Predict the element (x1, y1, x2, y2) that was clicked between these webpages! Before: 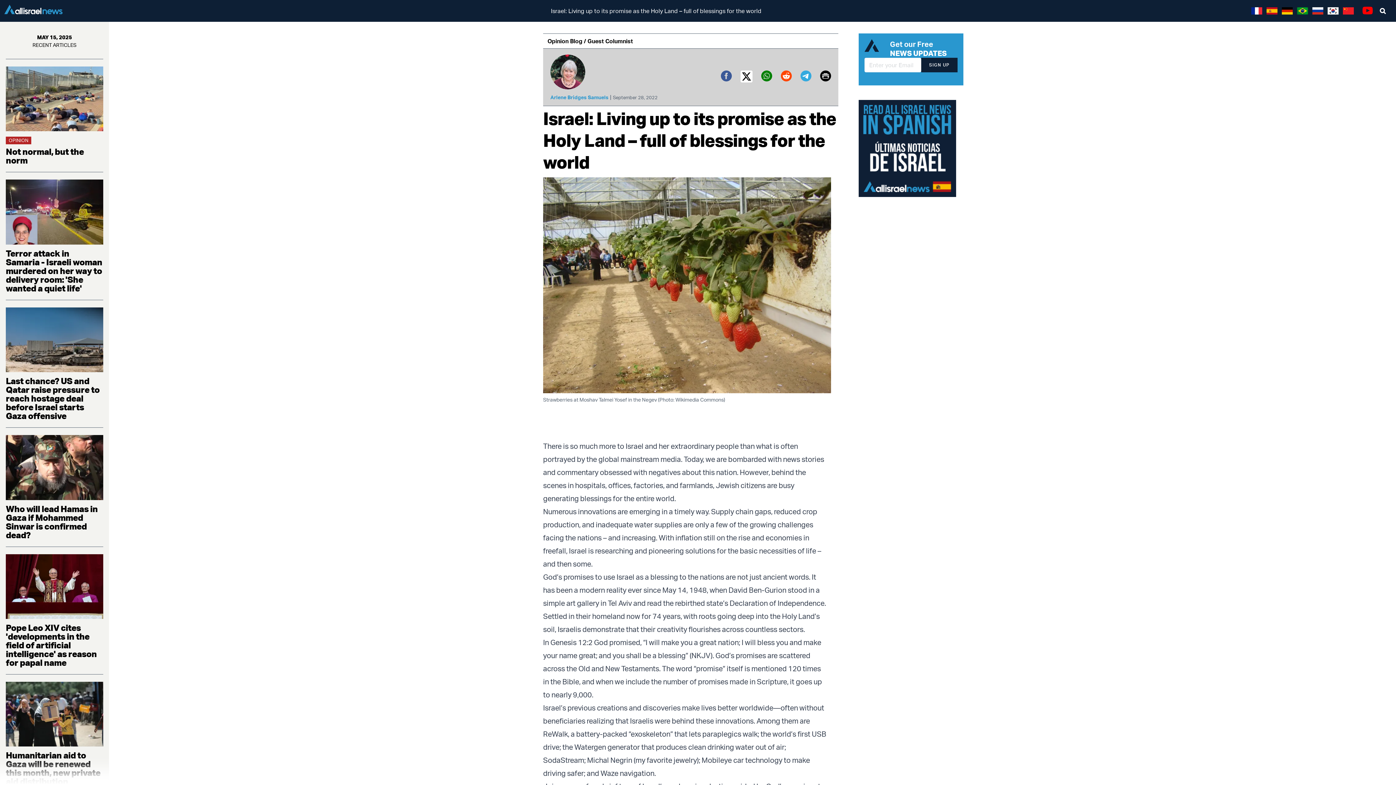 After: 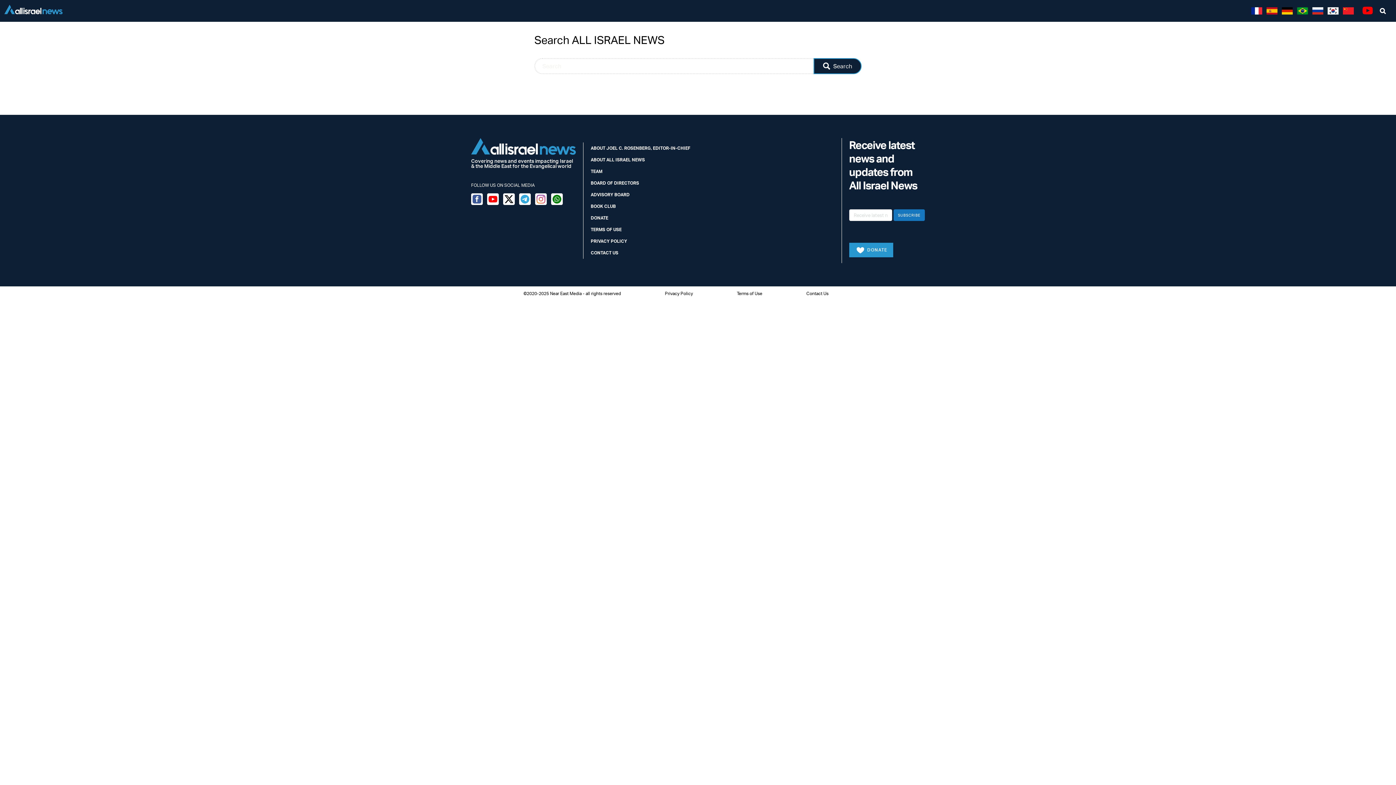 Action: bbox: (1374, 2, 1392, 19) label: Search